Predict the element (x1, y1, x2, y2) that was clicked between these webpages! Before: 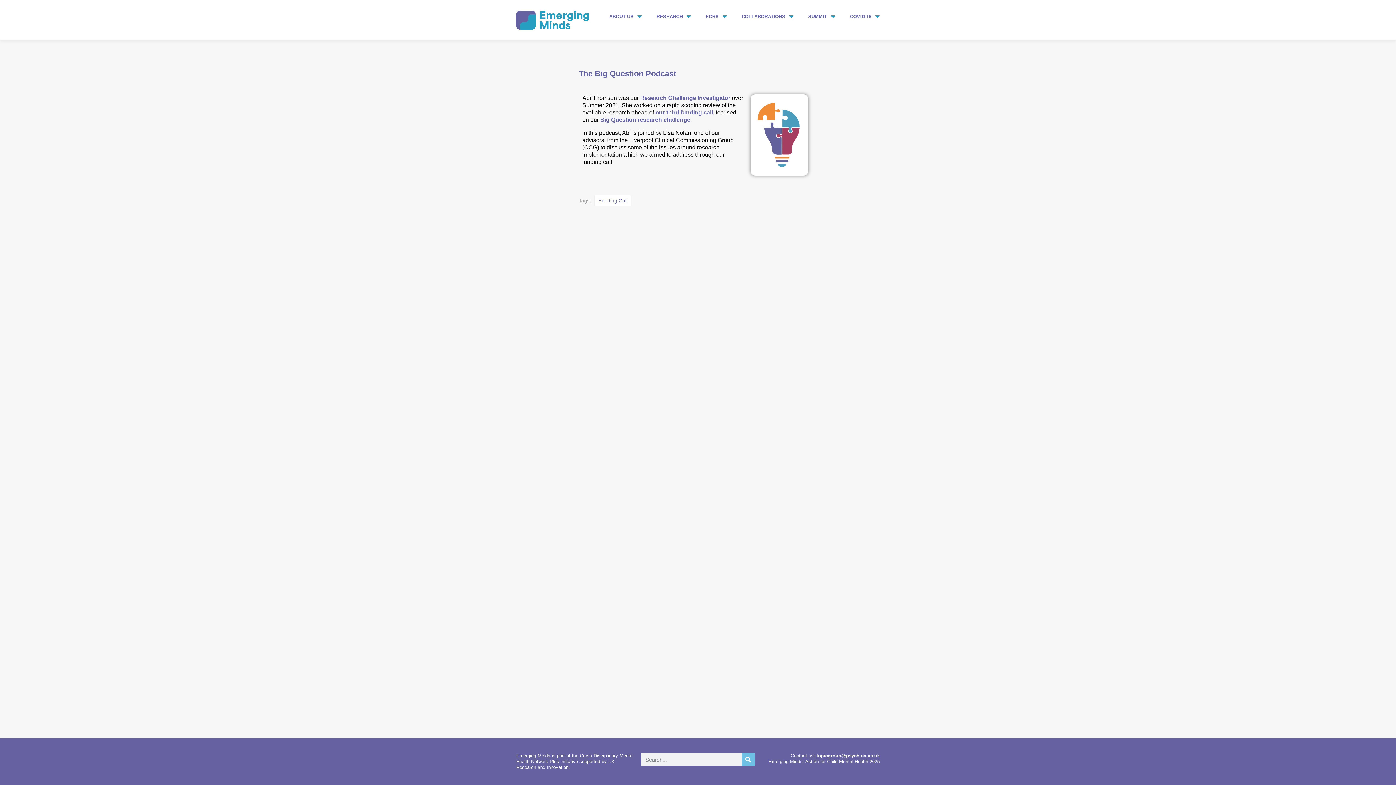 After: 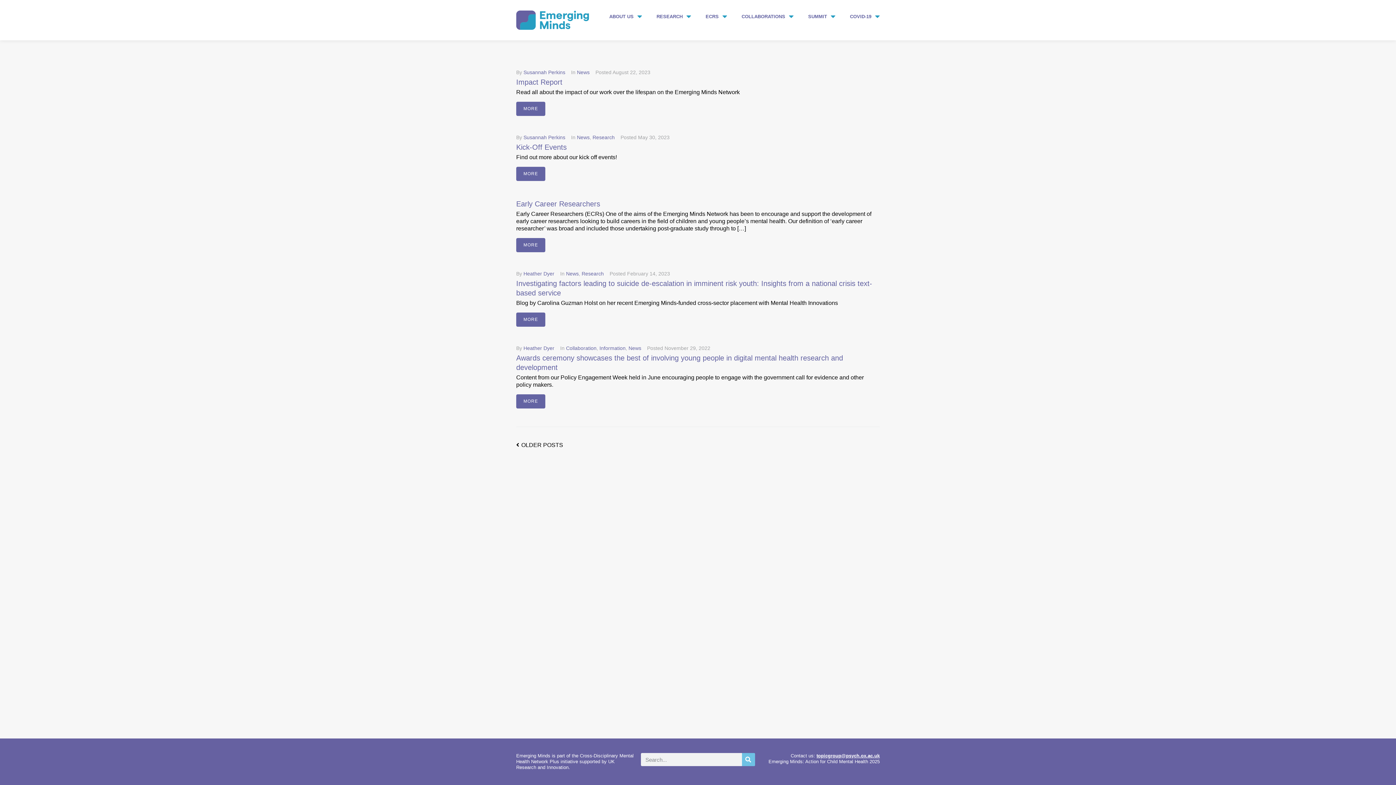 Action: bbox: (742, 753, 755, 766) label: Search